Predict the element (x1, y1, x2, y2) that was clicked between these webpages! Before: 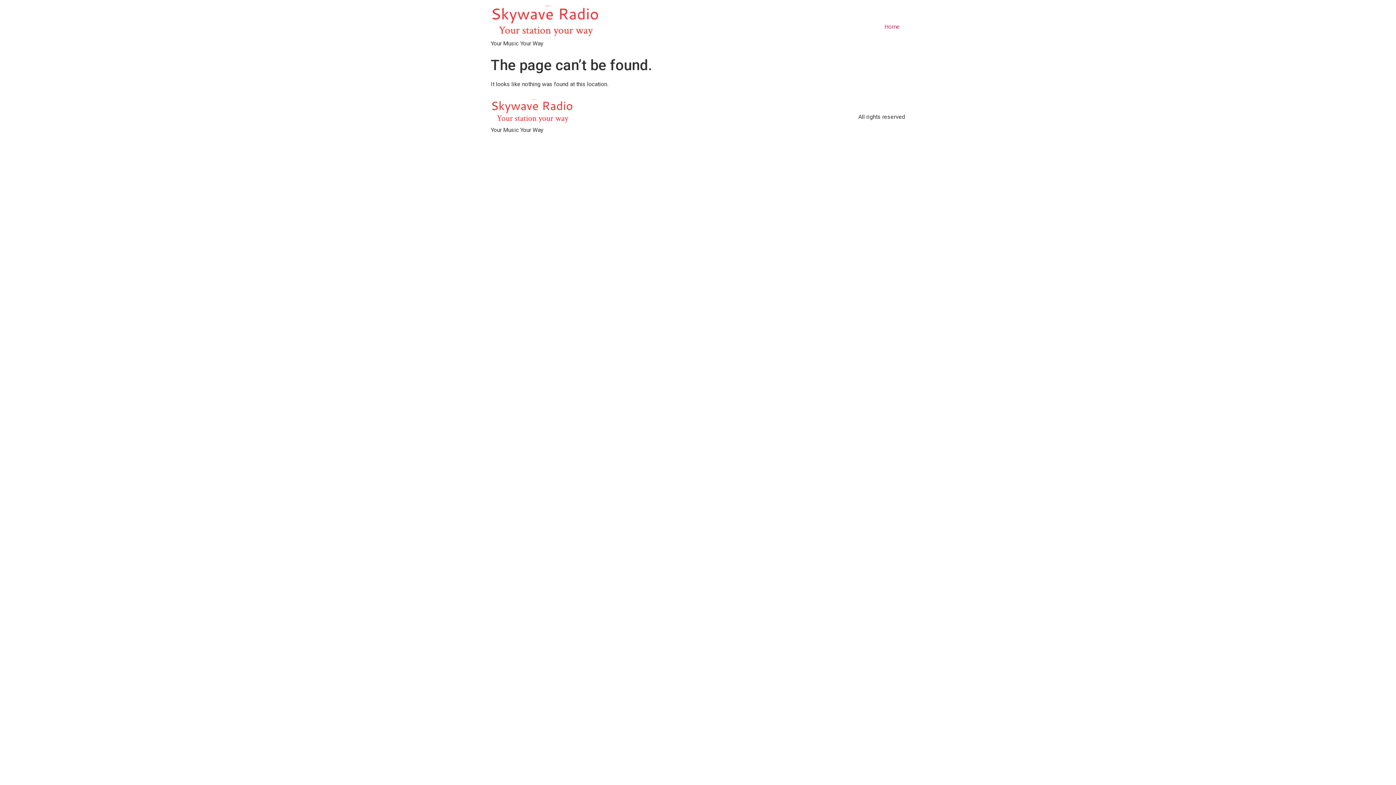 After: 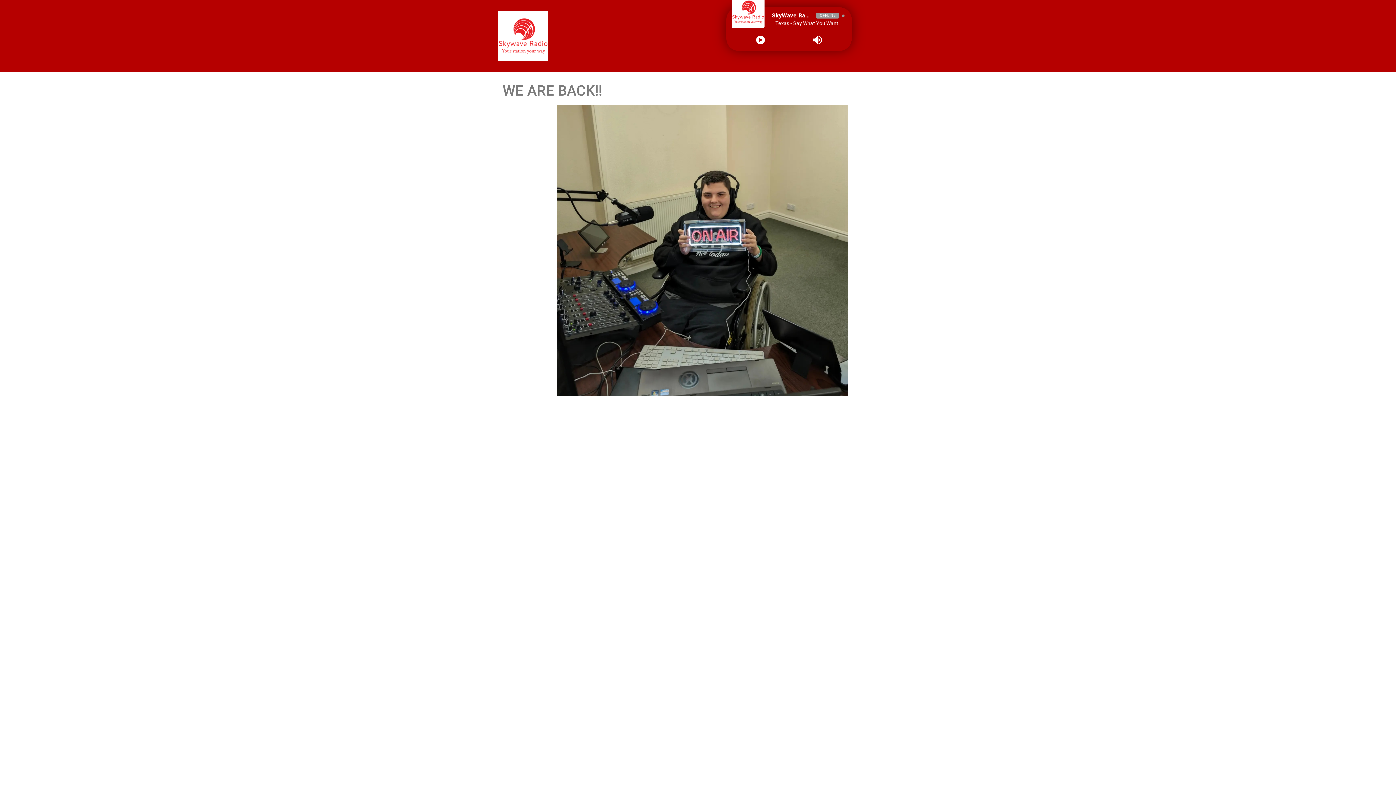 Action: bbox: (879, 19, 905, 34) label: Home